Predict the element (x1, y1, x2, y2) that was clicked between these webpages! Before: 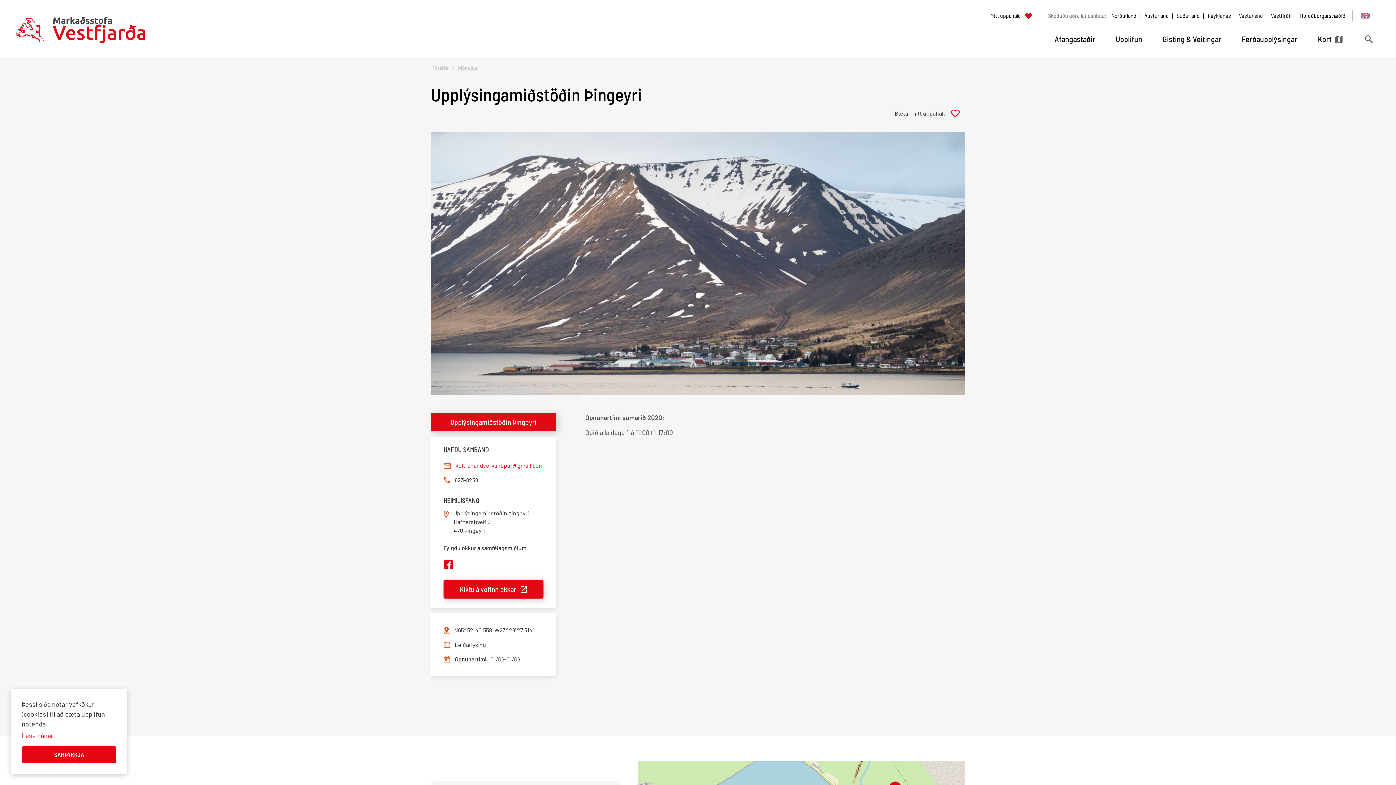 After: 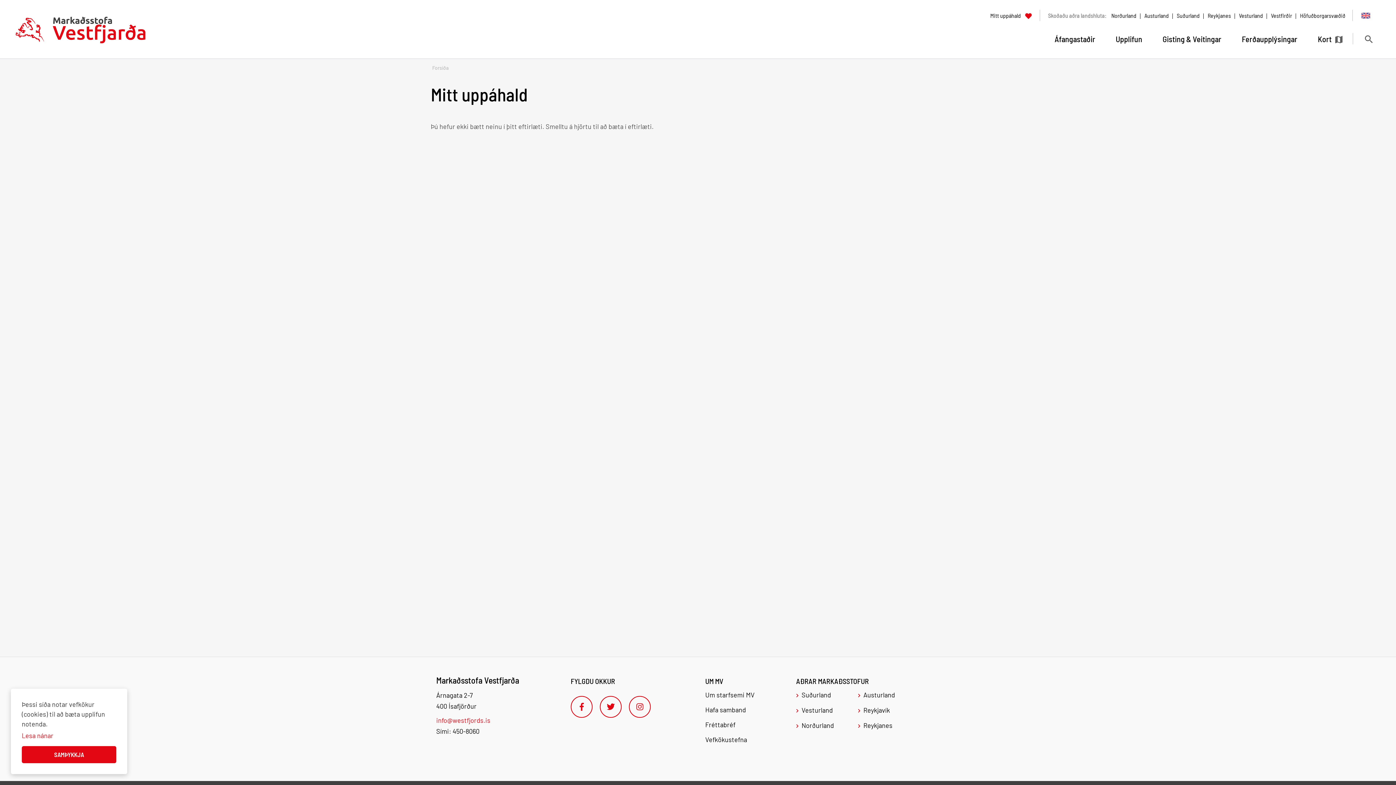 Action: bbox: (990, 12, 1040, 18) label: Mitt uppáhald